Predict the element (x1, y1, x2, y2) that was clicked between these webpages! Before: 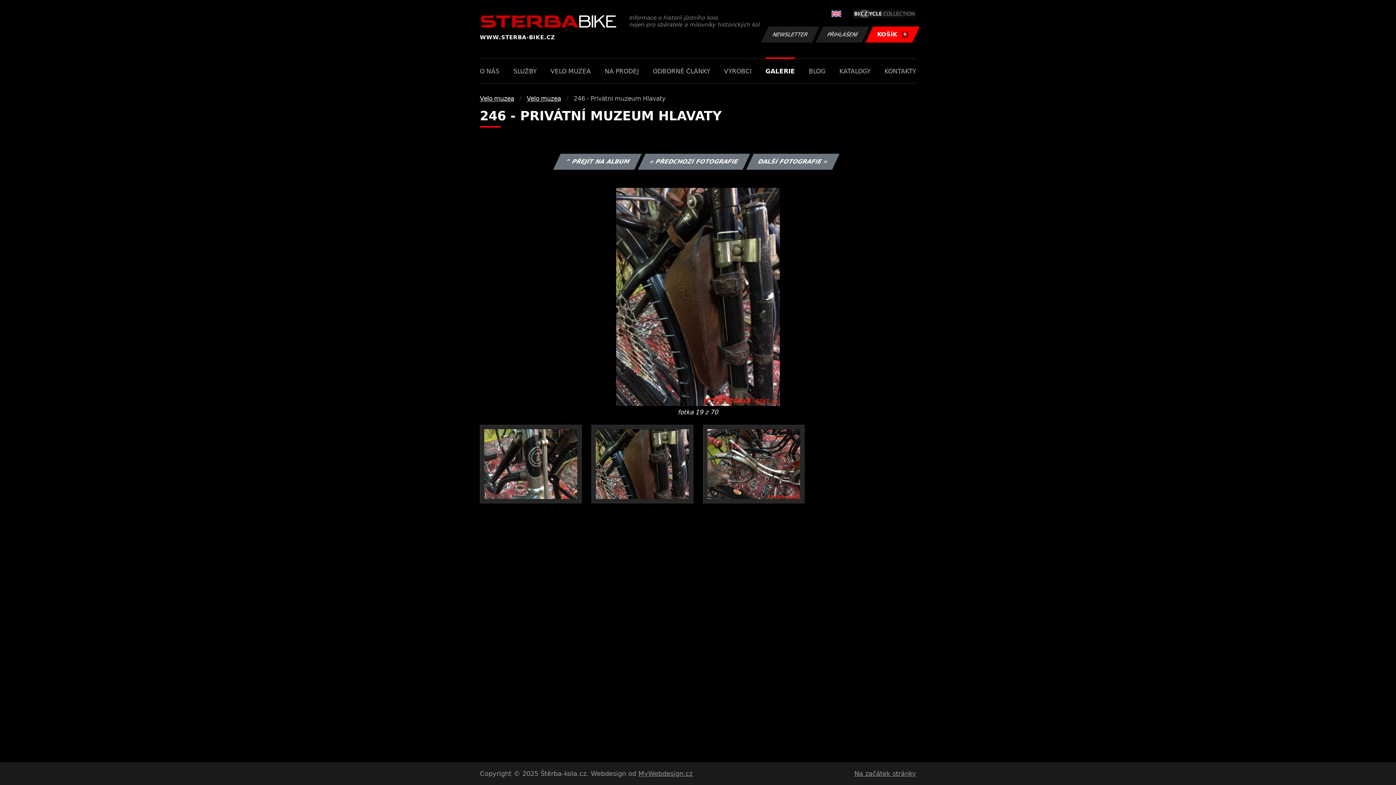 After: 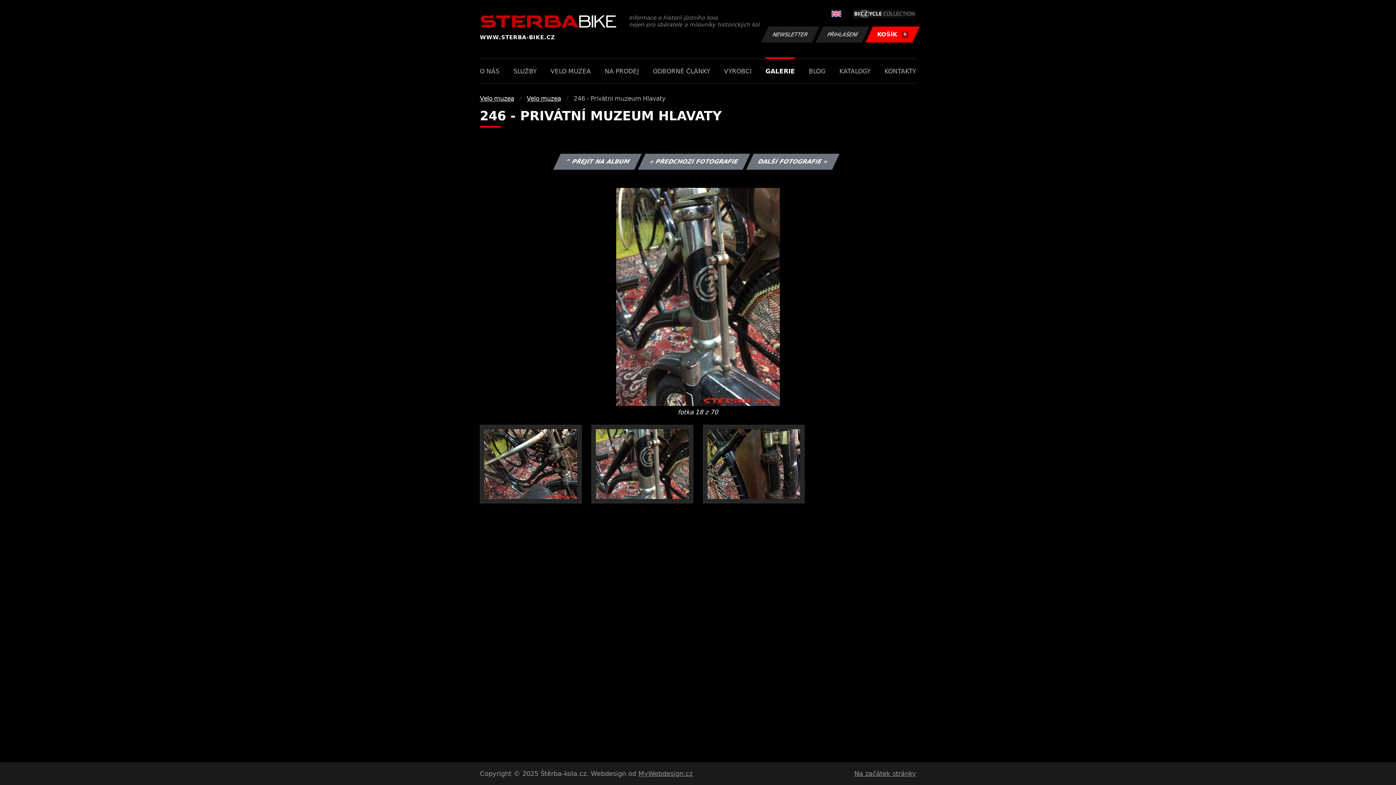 Action: bbox: (637, 153, 750, 169) label: « PŘEDCHOZÍ FOTOGRAFIE